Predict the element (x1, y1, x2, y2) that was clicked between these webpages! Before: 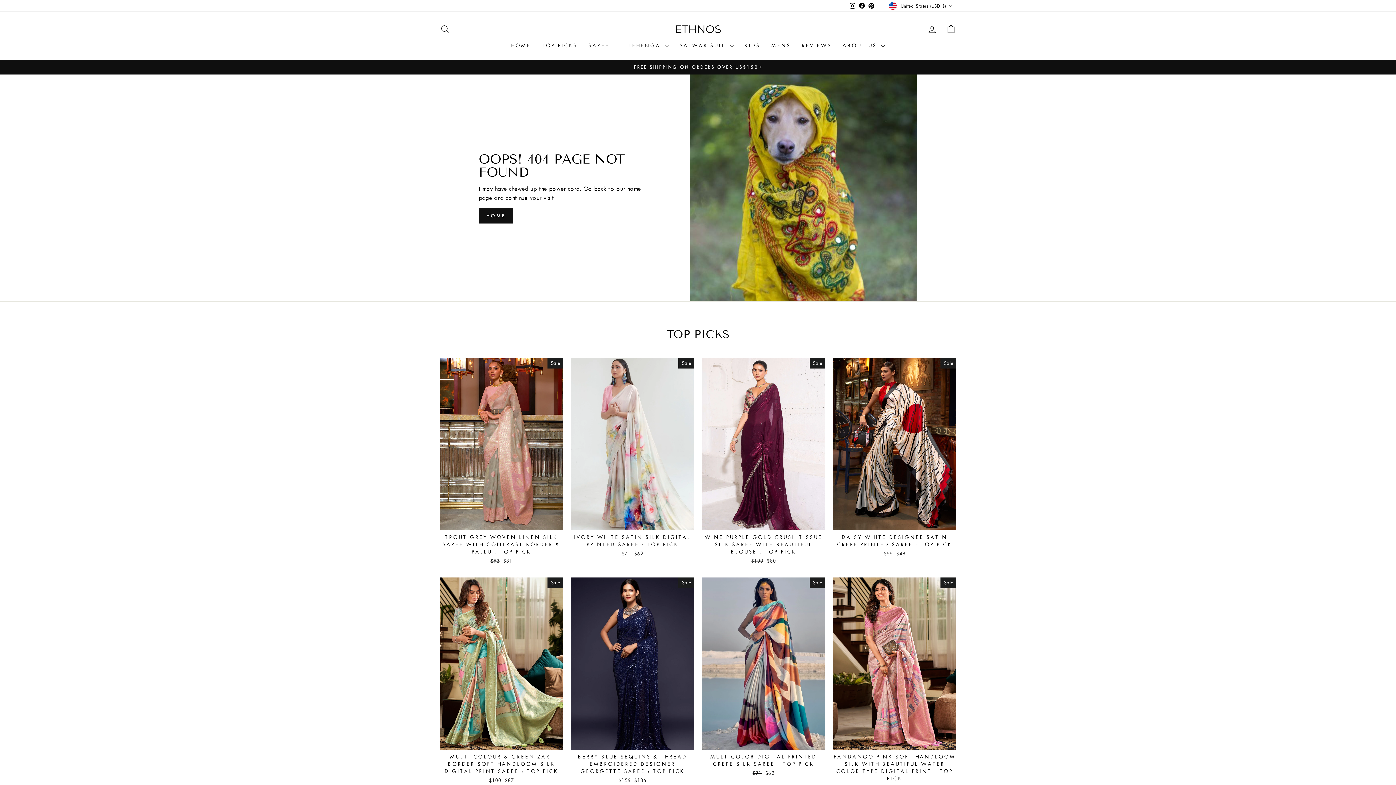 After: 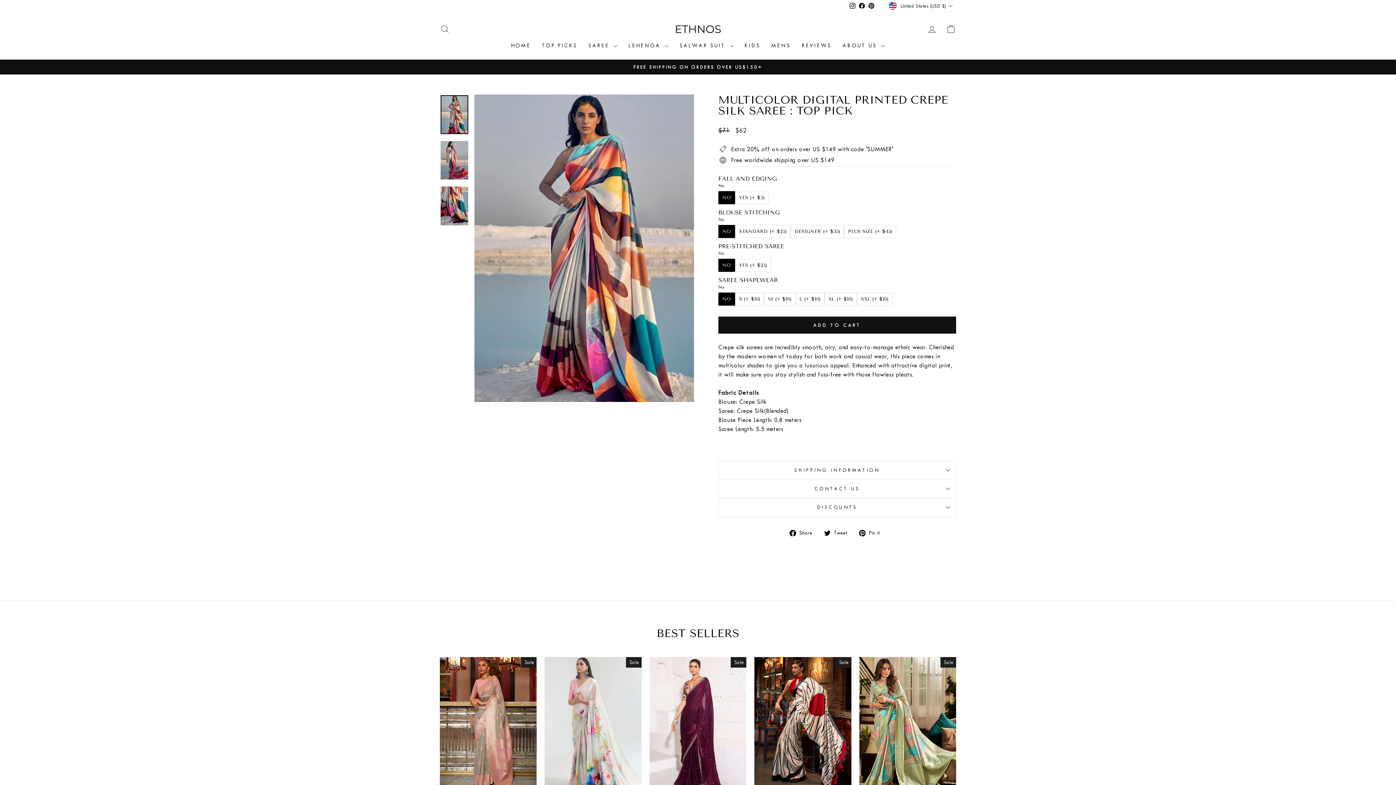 Action: label: MULTICOLOR DIGITAL PRINTED CREPE SILK SAREE : TOP PICK
Regular price
$71 
Sale price
$62 bbox: (702, 750, 825, 779)